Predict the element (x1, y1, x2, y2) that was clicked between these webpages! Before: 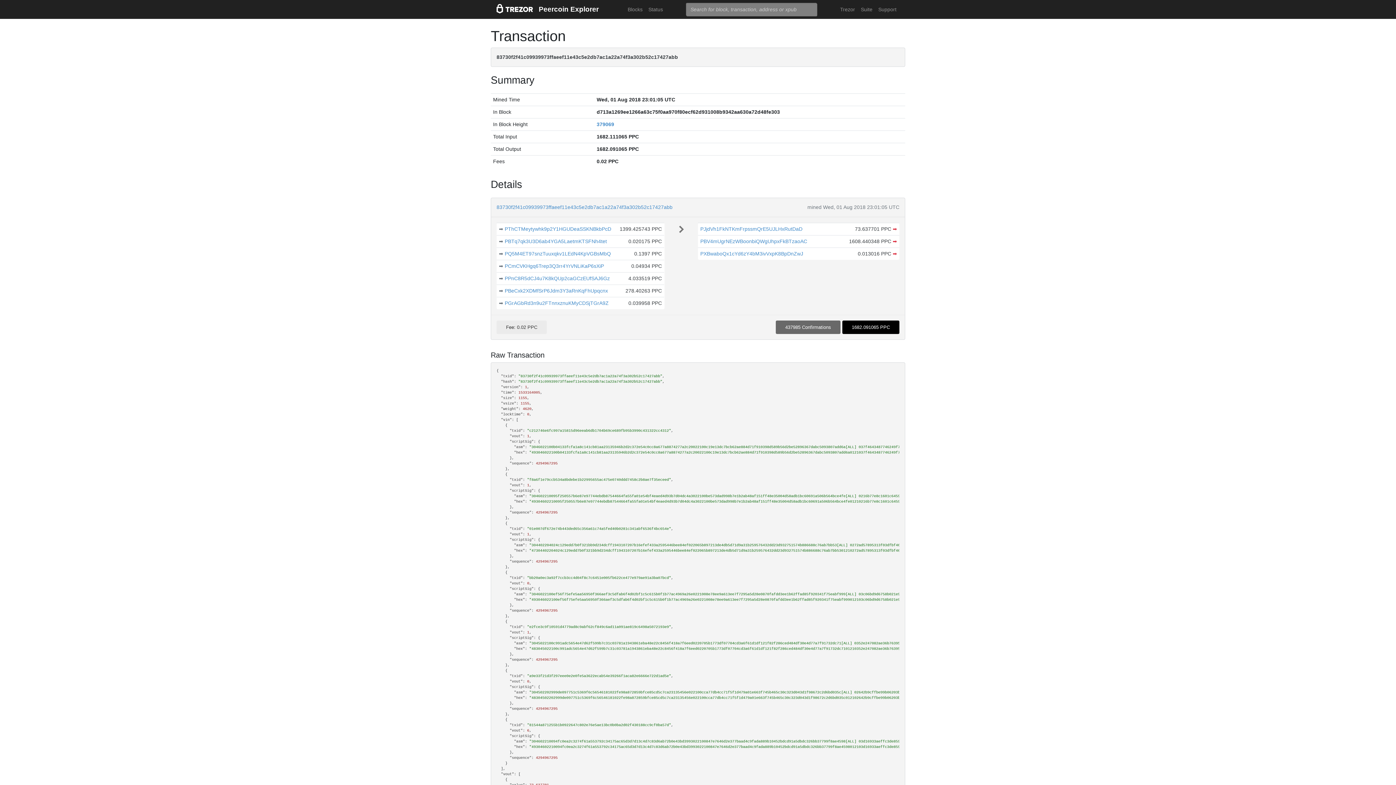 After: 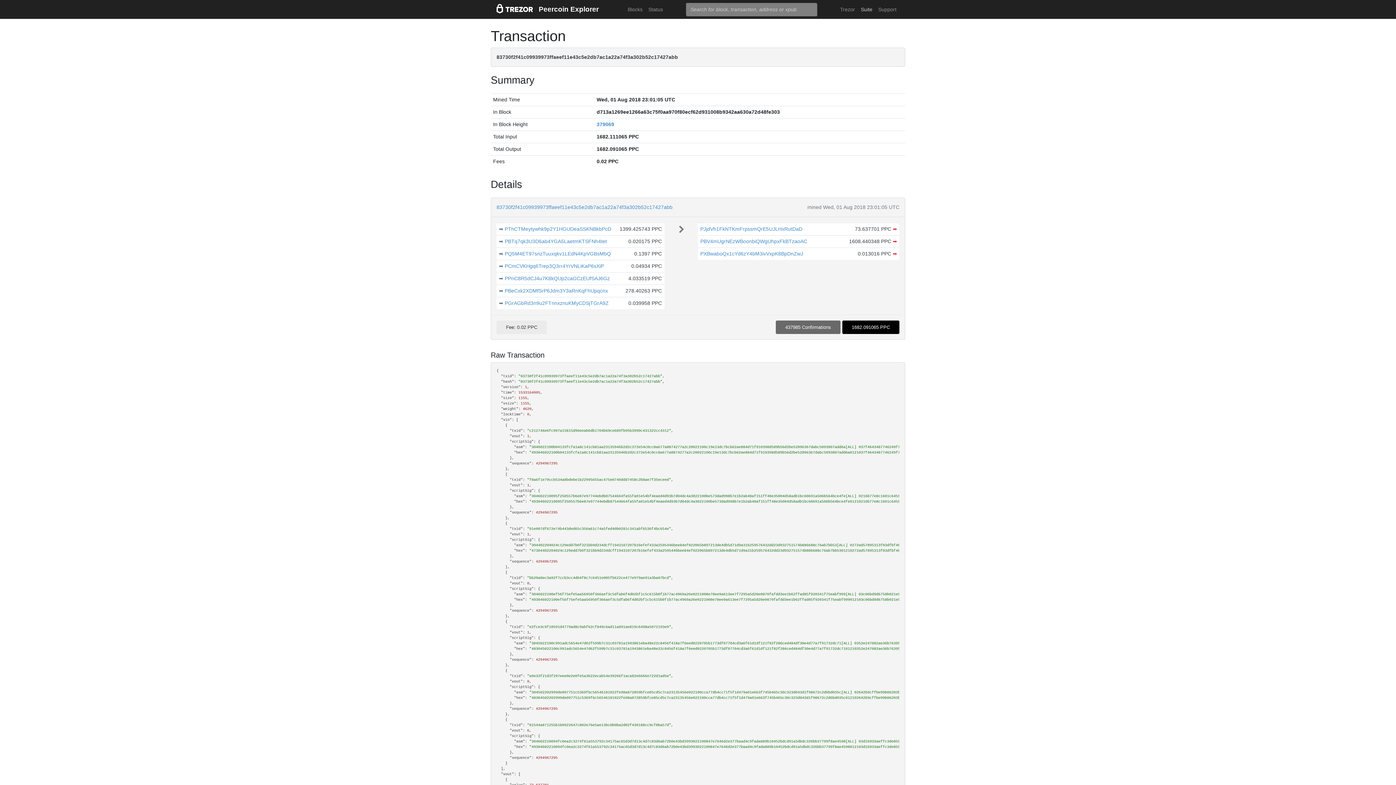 Action: bbox: (858, 2, 875, 16) label: Suite